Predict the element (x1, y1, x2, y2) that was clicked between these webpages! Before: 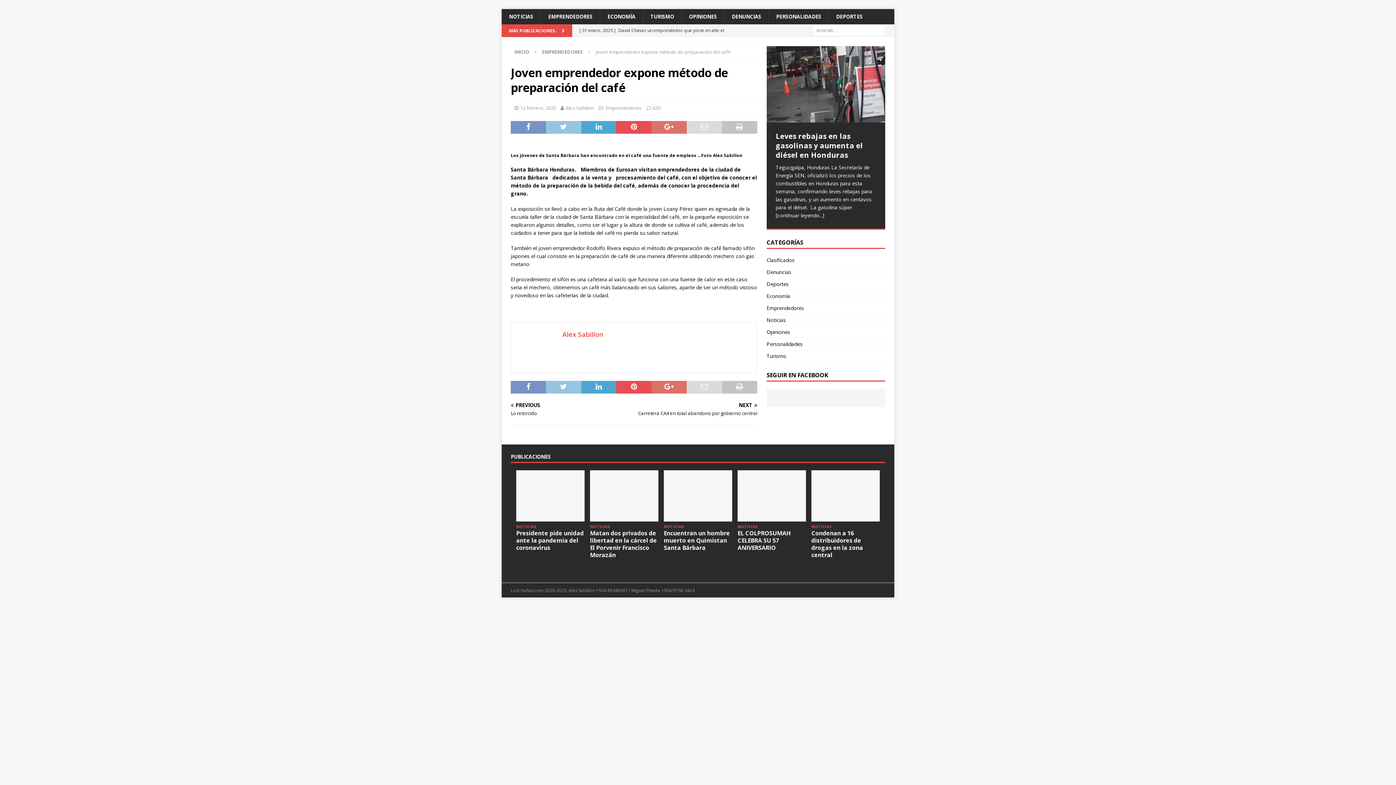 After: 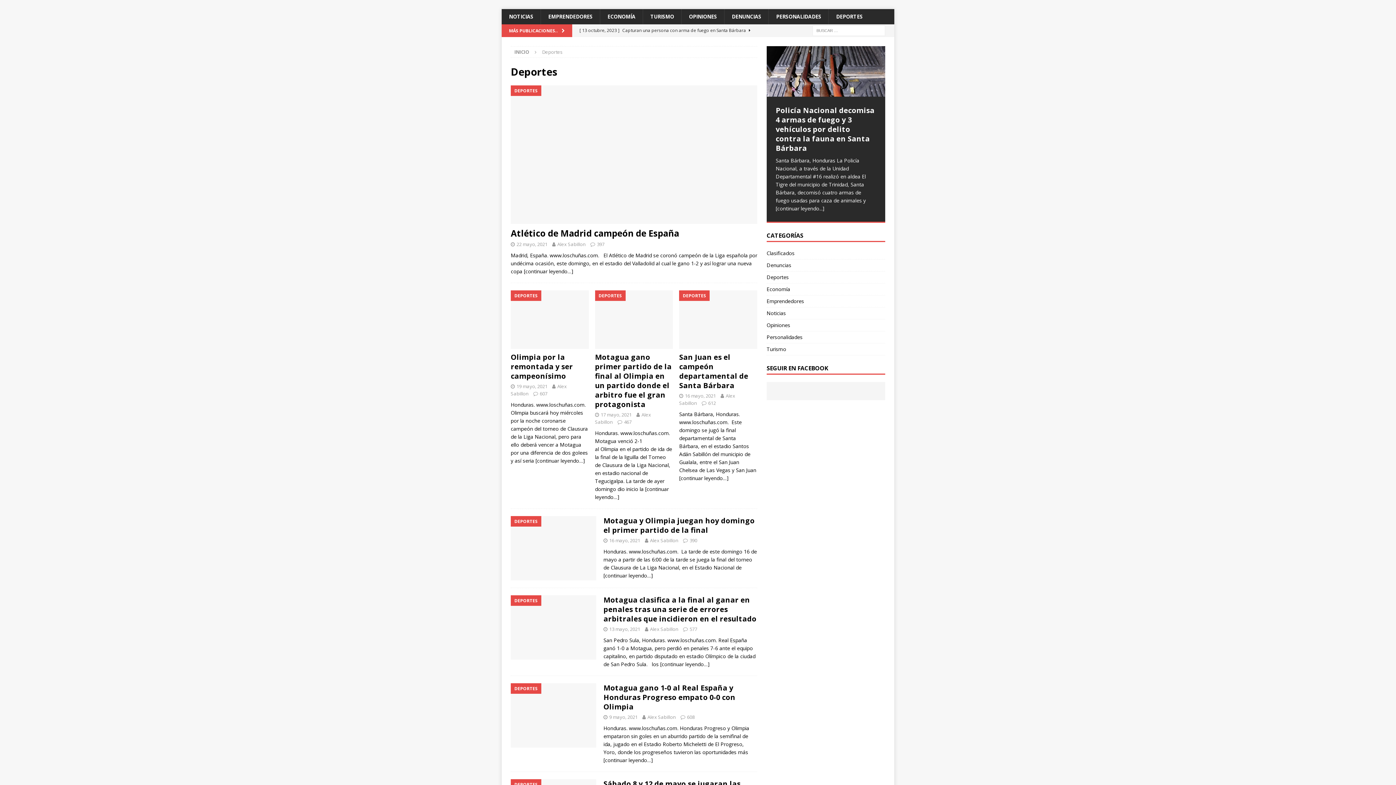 Action: label: Deportes bbox: (766, 254, 885, 265)